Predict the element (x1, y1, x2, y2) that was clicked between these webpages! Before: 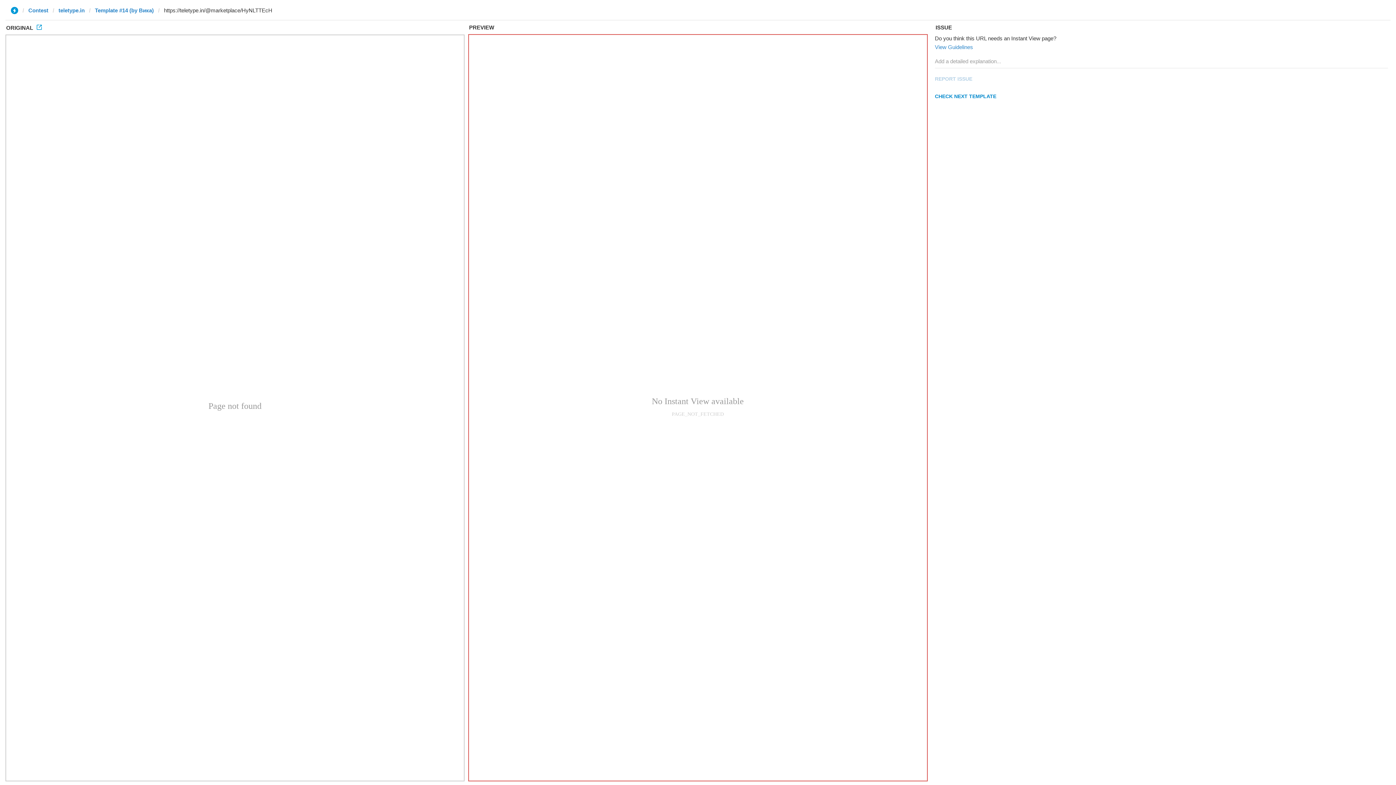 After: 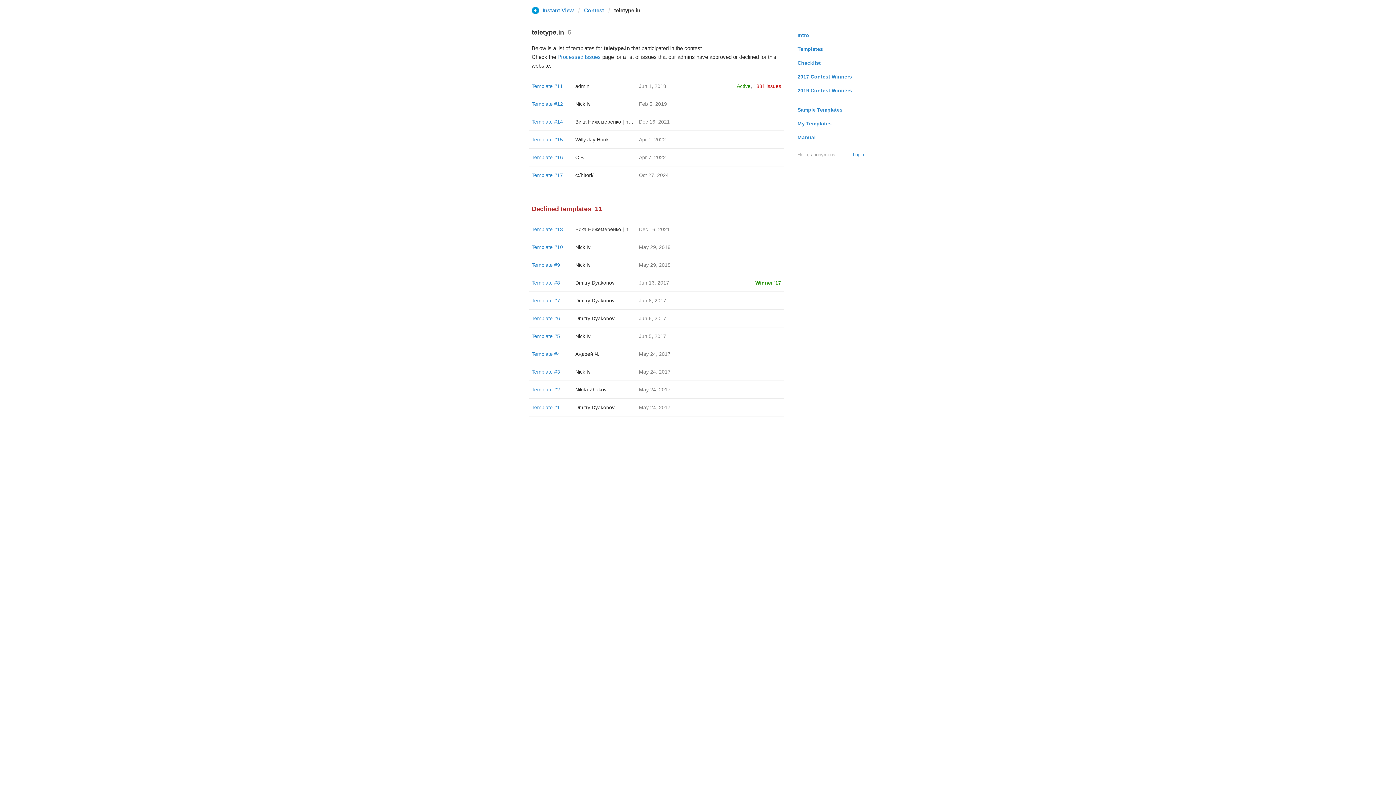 Action: label: teletype.in bbox: (58, 6, 84, 13)